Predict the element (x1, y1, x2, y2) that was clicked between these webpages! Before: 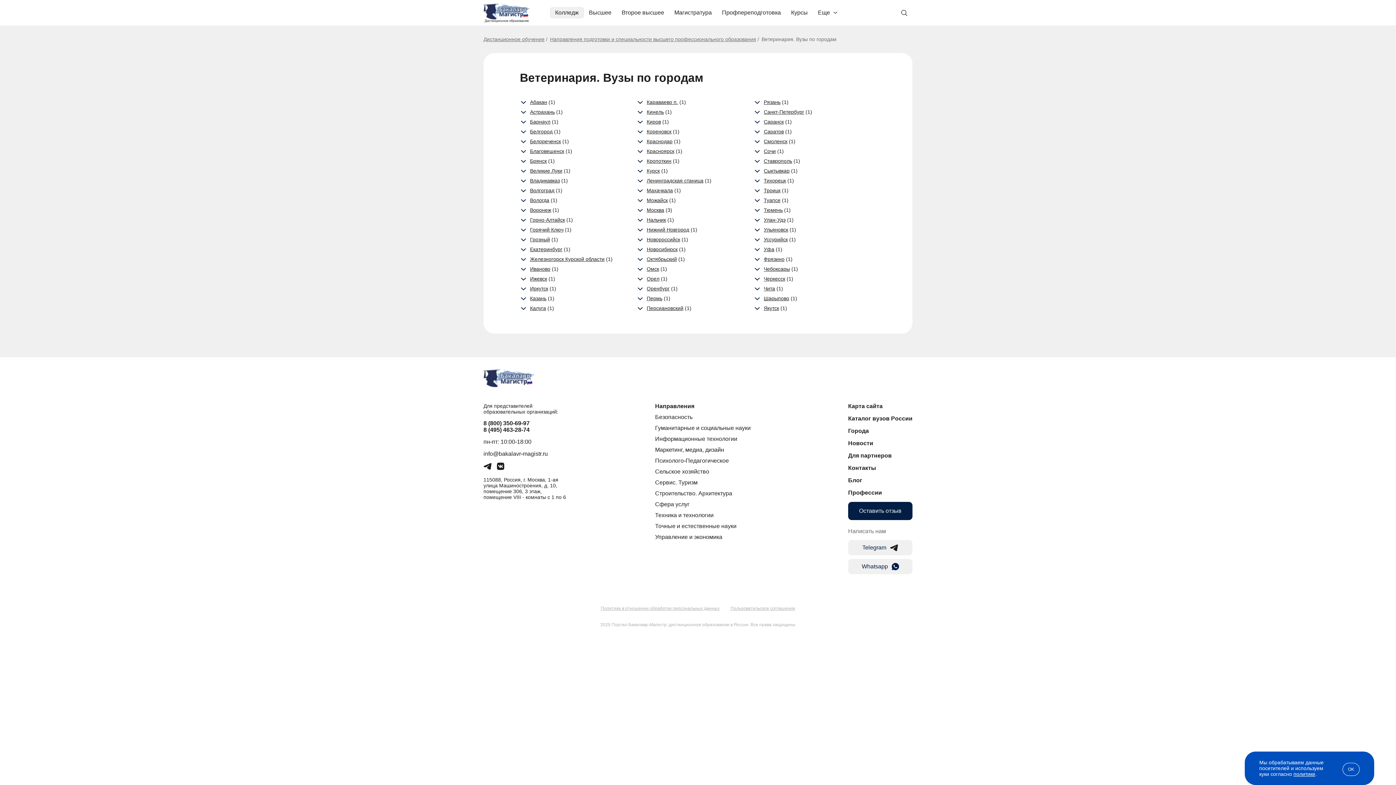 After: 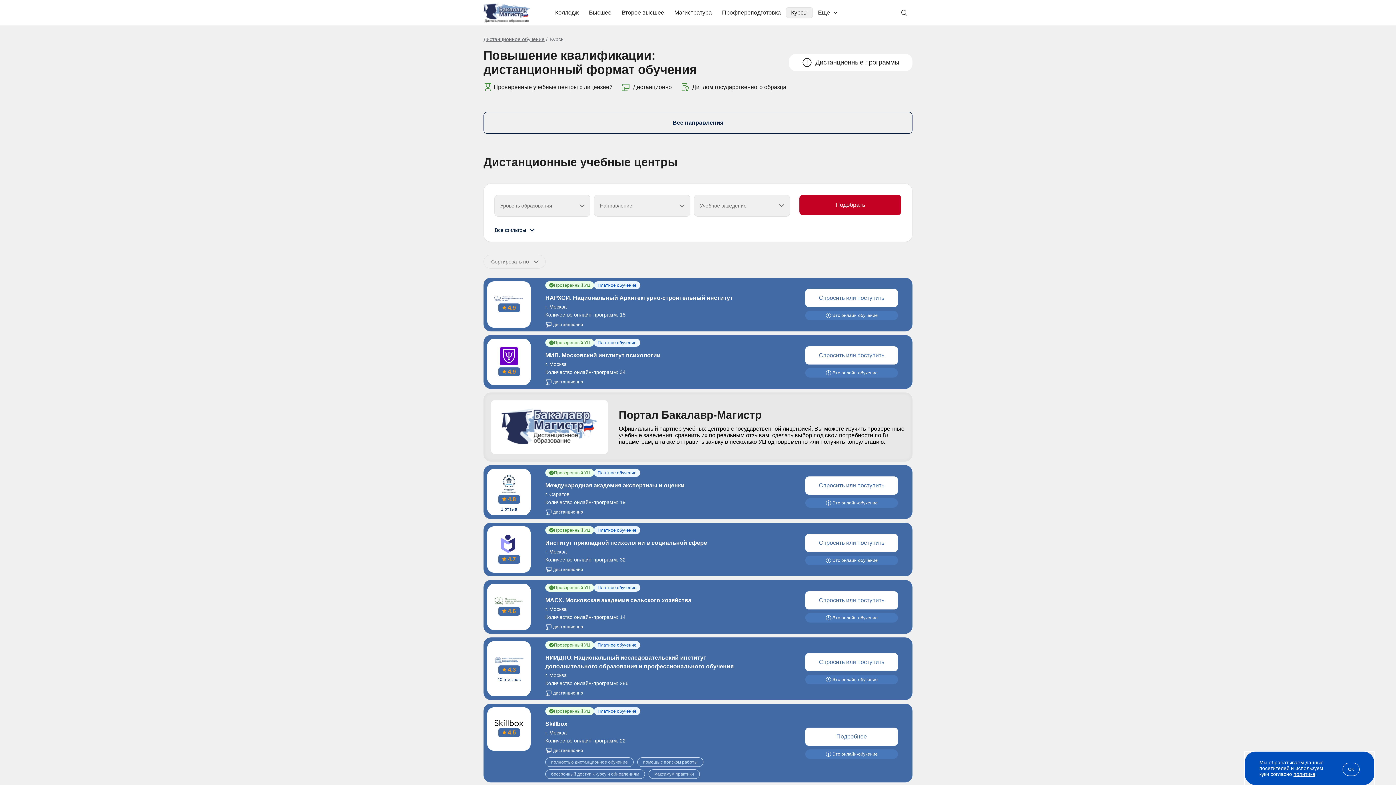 Action: bbox: (786, 7, 813, 18) label: Курсы